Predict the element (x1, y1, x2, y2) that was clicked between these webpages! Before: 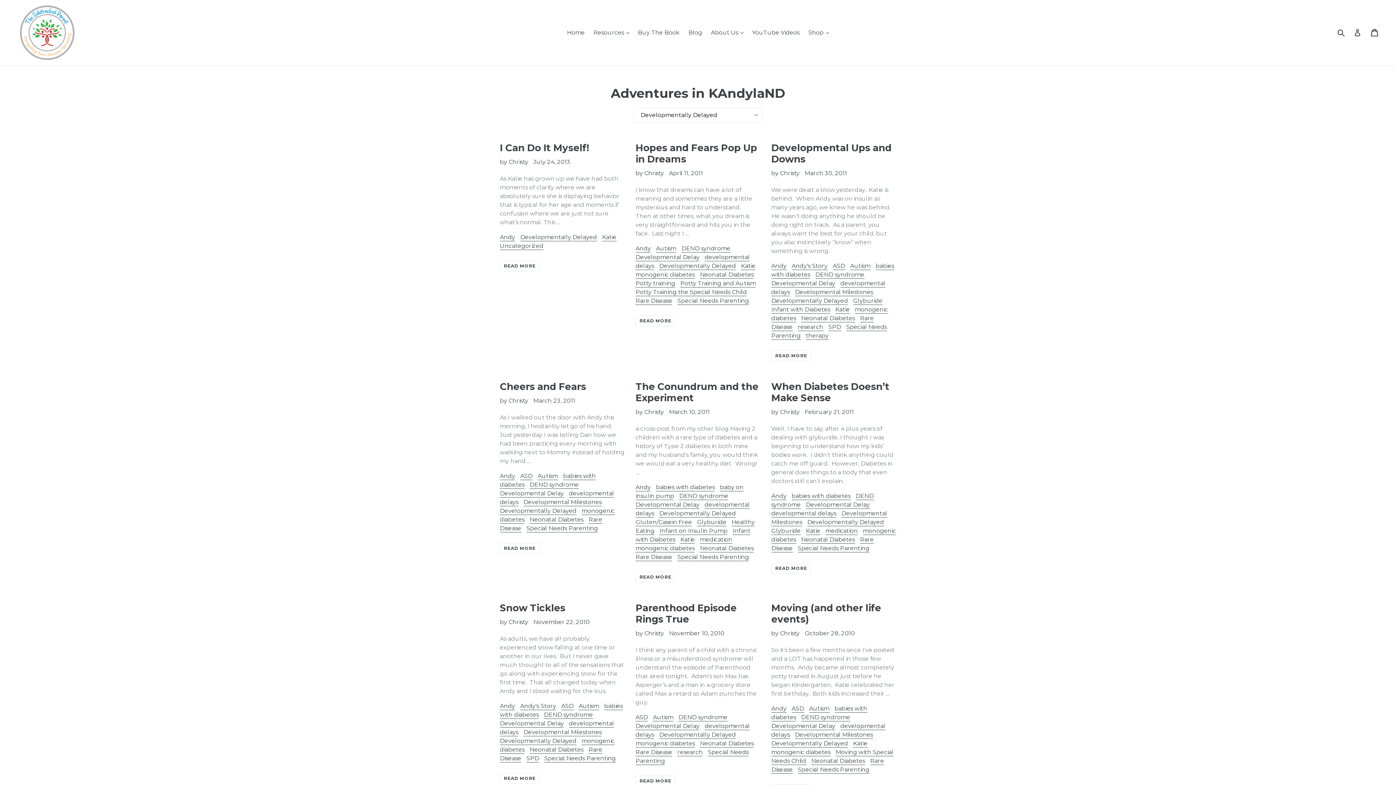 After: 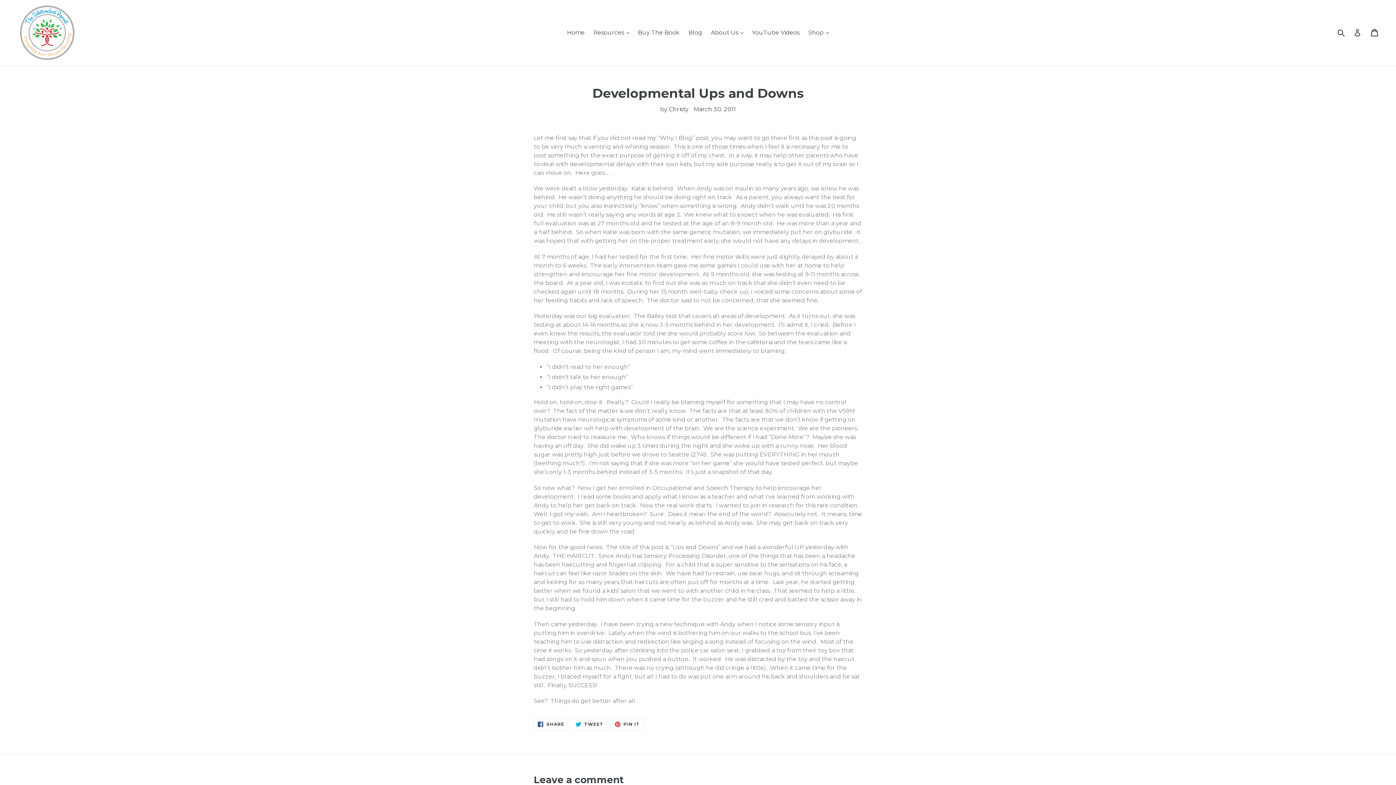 Action: label: READ MORE bbox: (771, 350, 811, 361)